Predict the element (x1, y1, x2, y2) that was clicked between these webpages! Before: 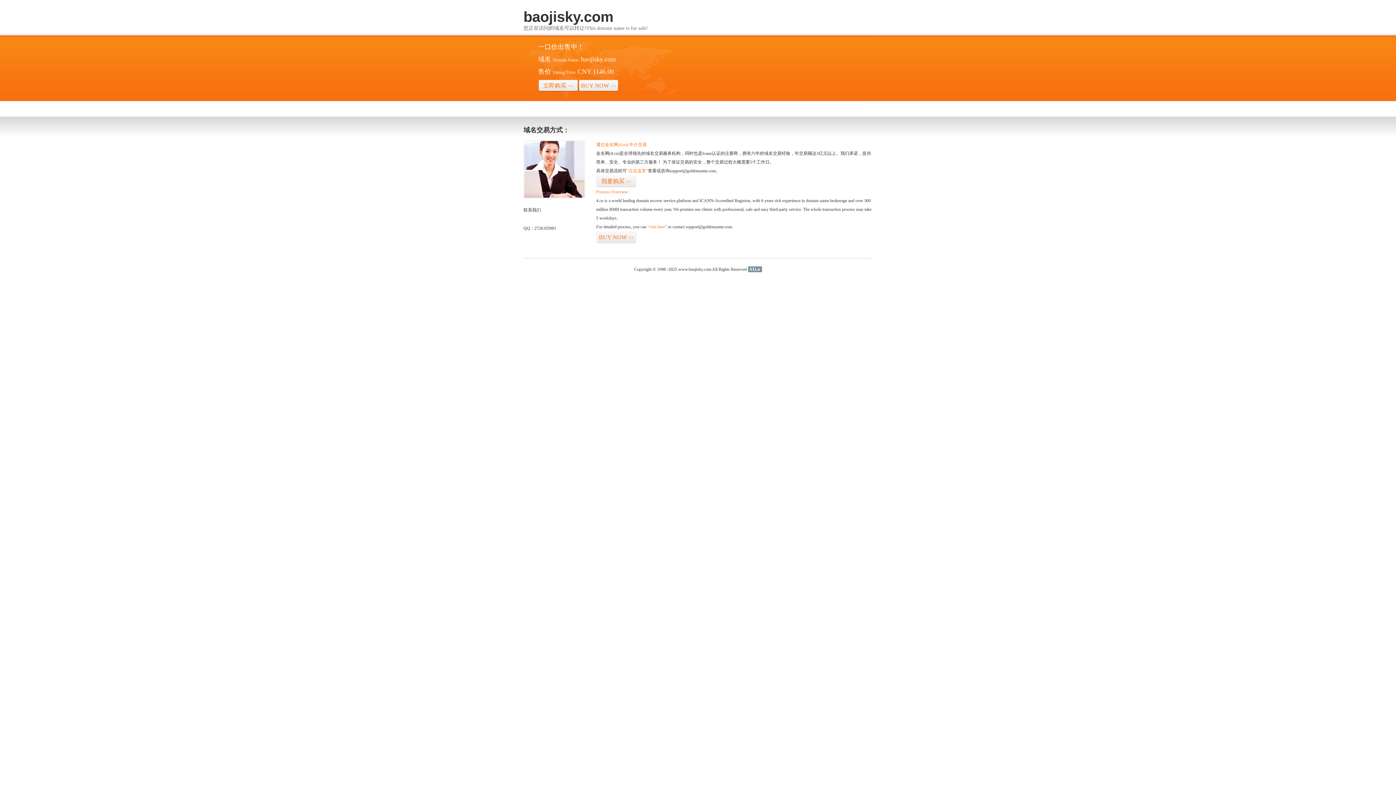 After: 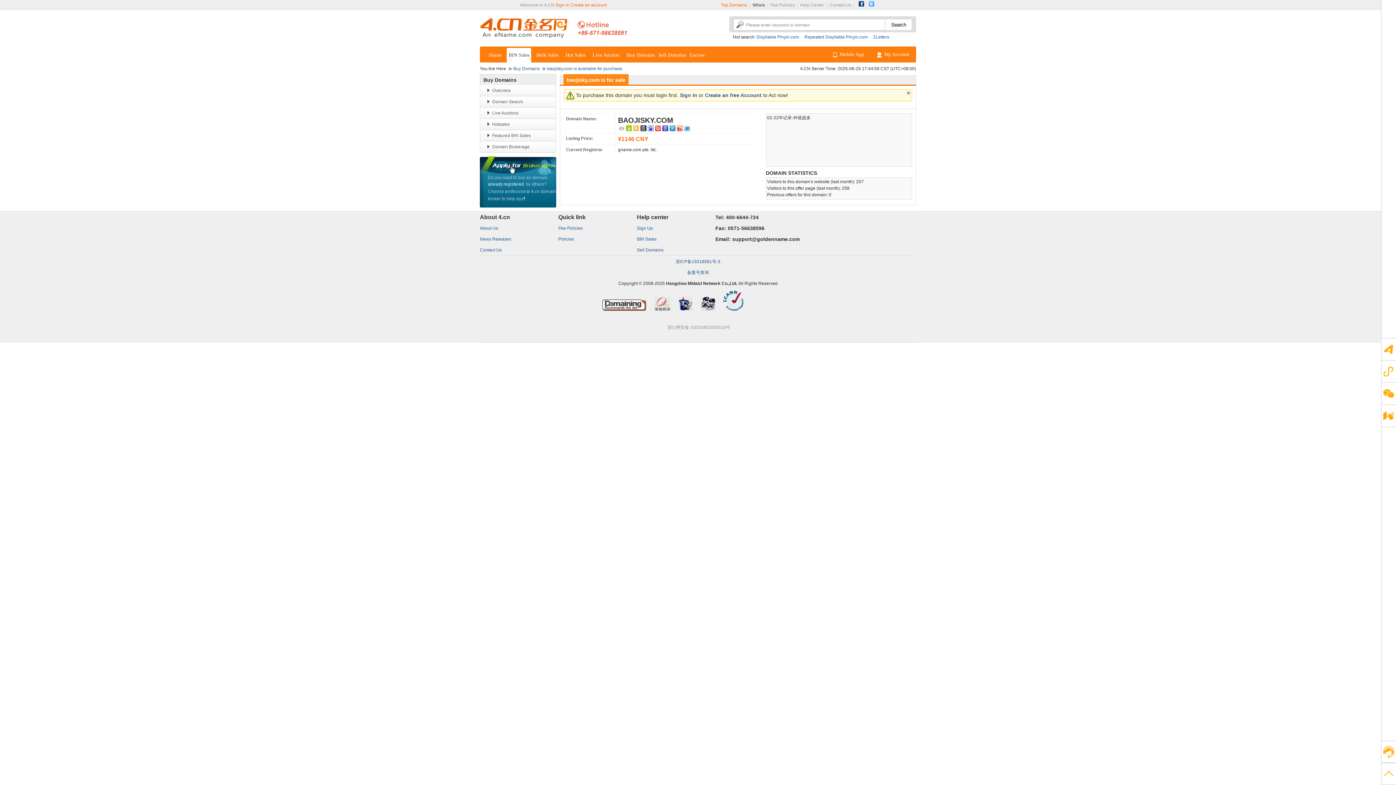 Action: label: “点击这里” bbox: (626, 168, 648, 173)